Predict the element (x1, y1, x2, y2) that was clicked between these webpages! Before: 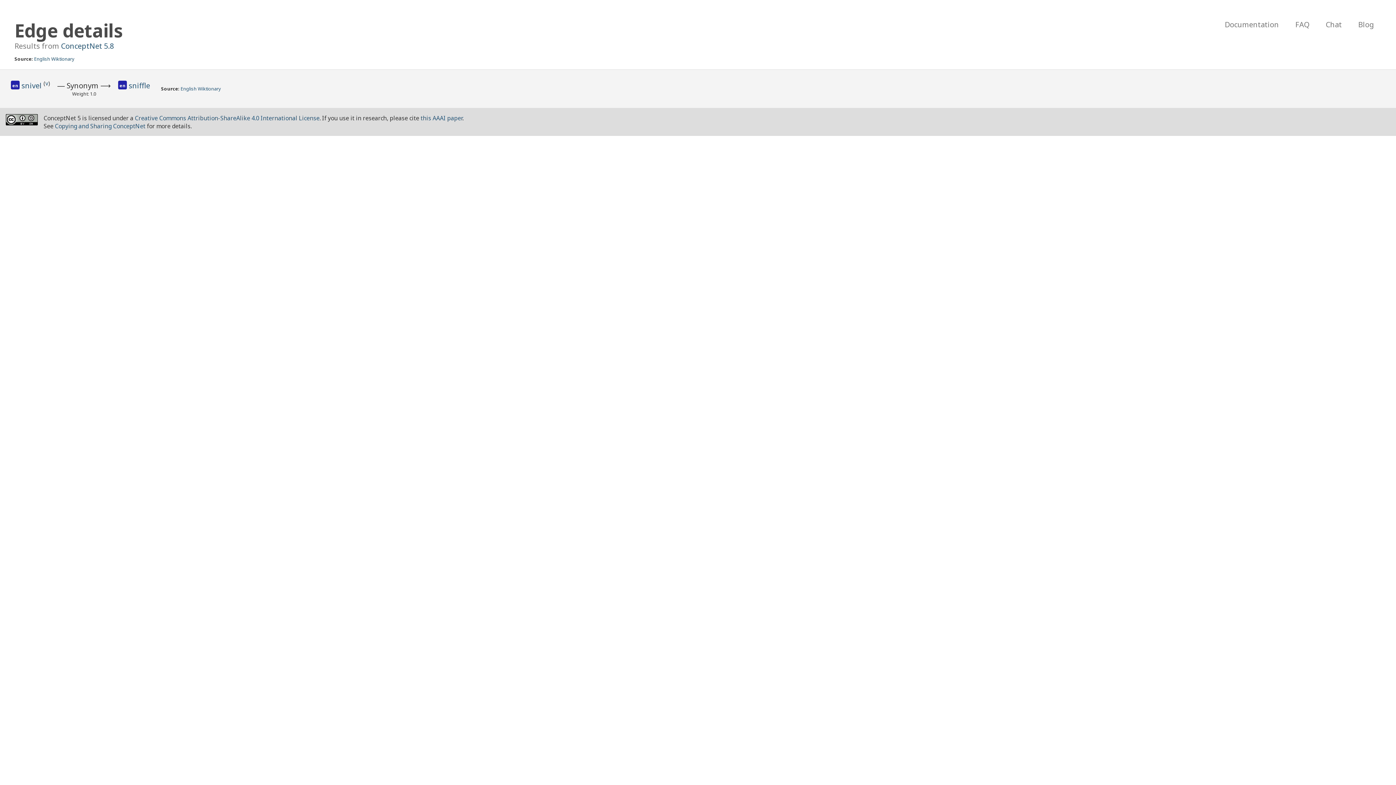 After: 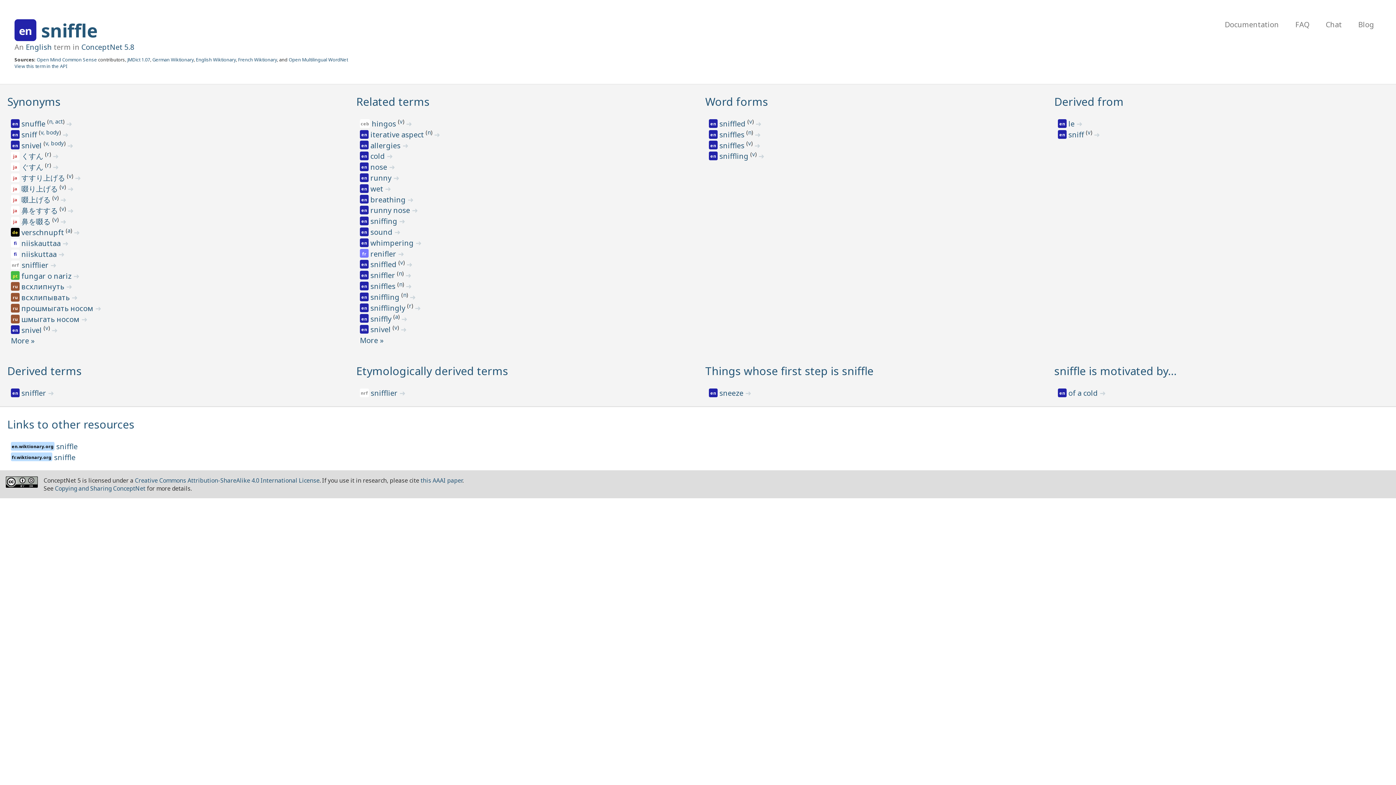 Action: label: sniffle bbox: (128, 80, 150, 90)